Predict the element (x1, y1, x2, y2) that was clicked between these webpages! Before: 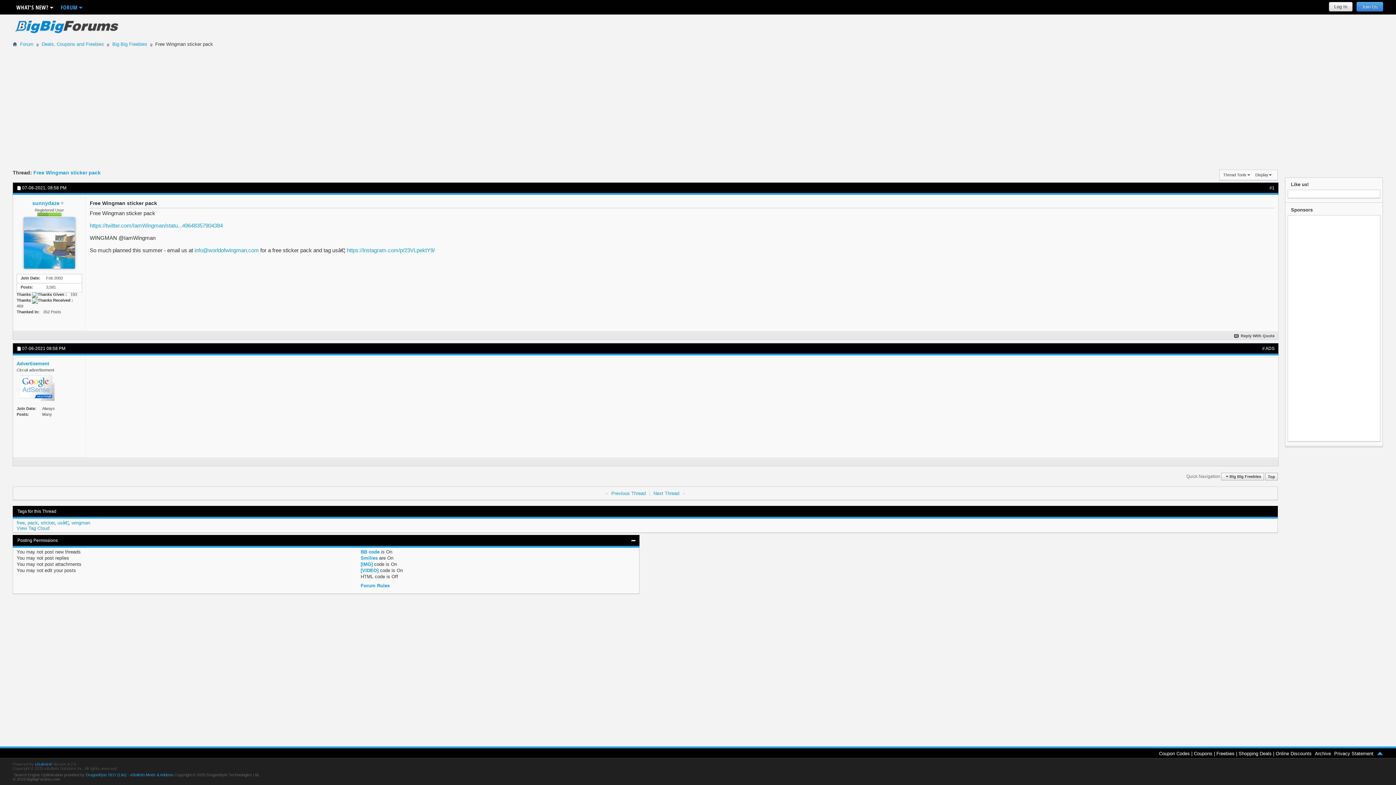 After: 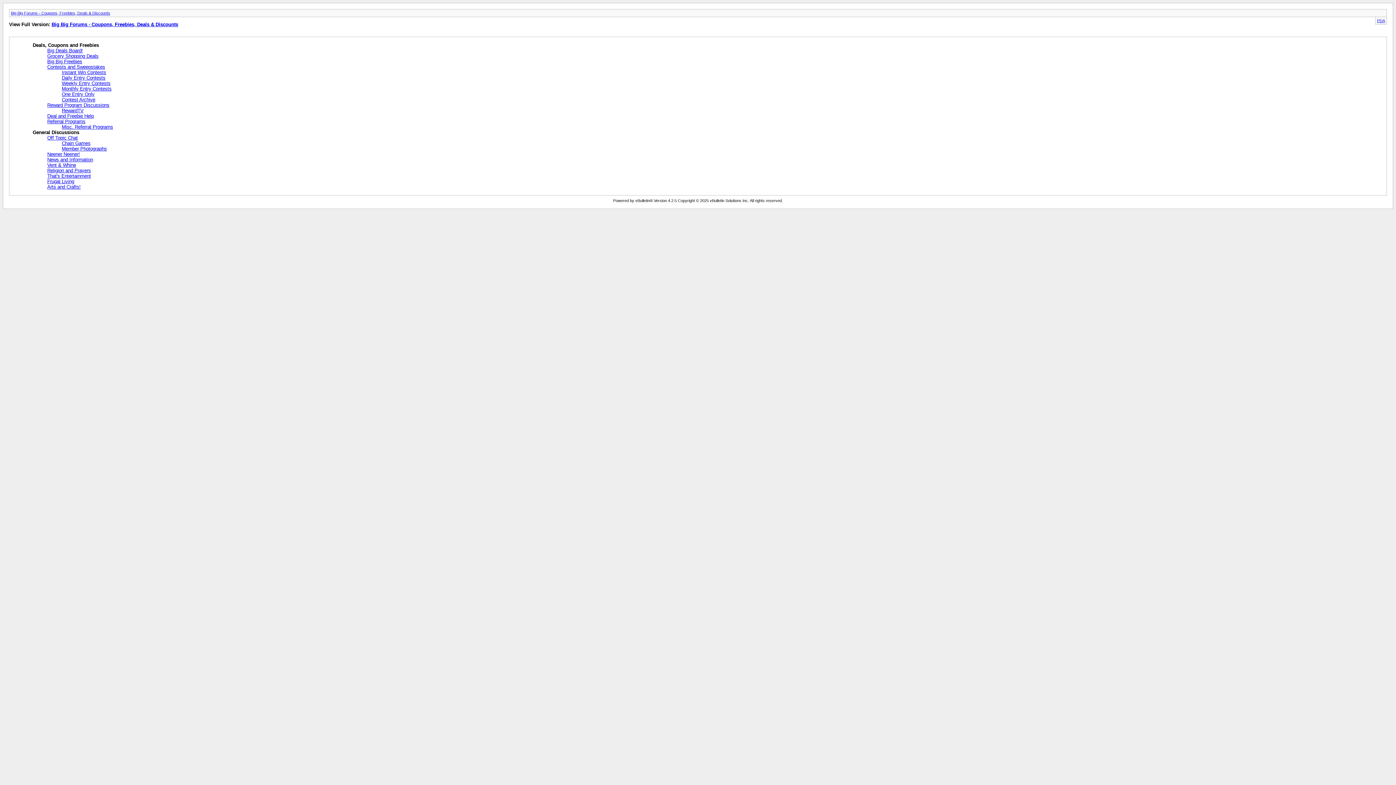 Action: label: Archive bbox: (1315, 751, 1331, 756)